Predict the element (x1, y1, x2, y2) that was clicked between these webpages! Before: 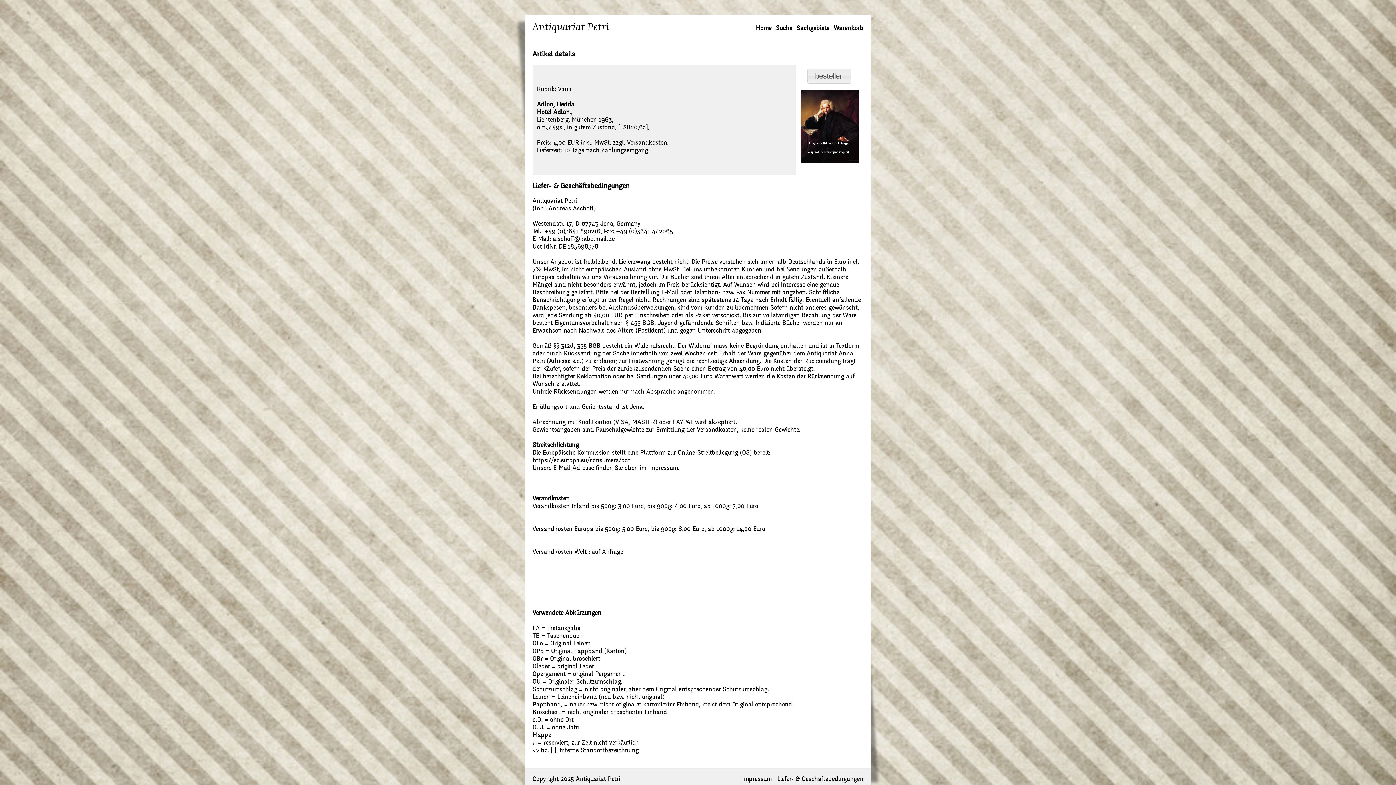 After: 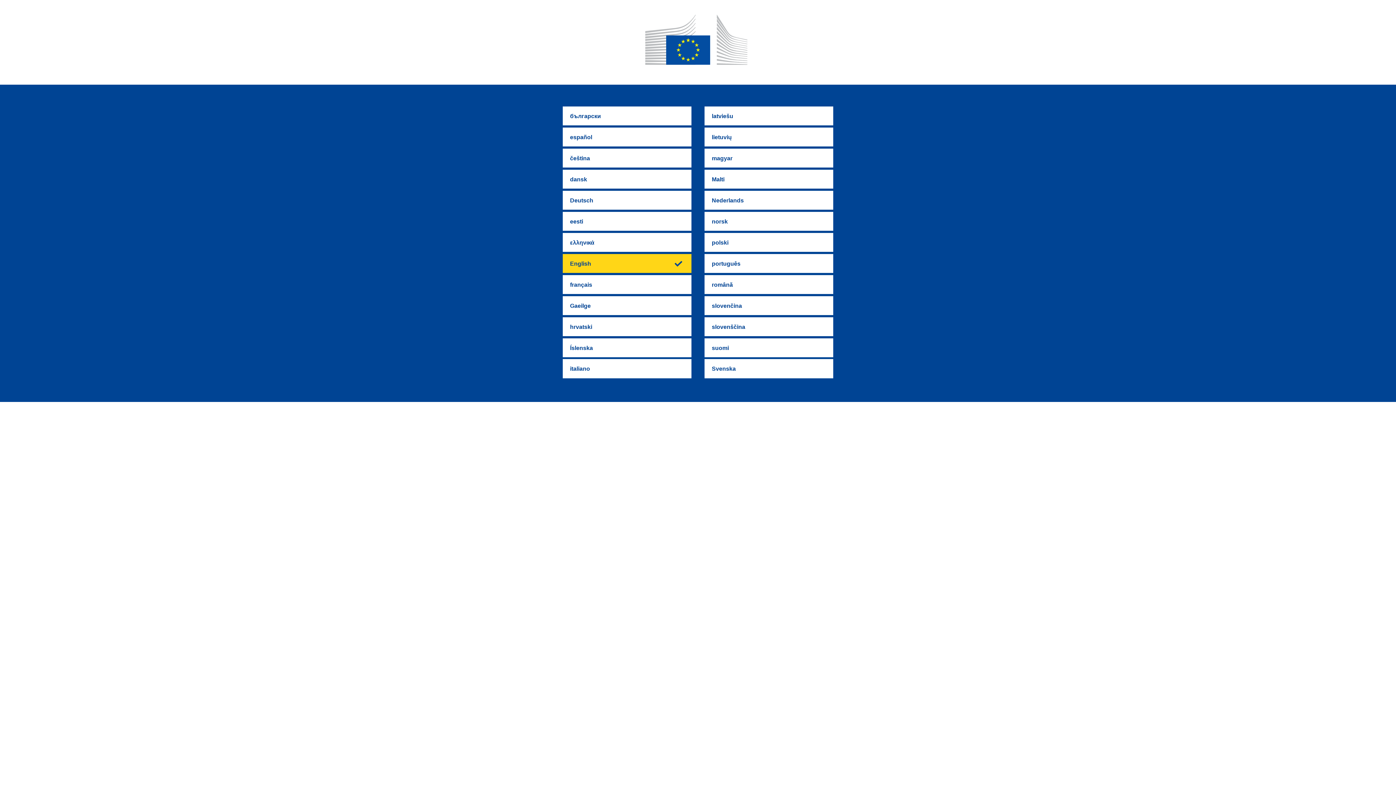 Action: bbox: (532, 456, 630, 464) label: https://ec.europa.eu/consumers/odr